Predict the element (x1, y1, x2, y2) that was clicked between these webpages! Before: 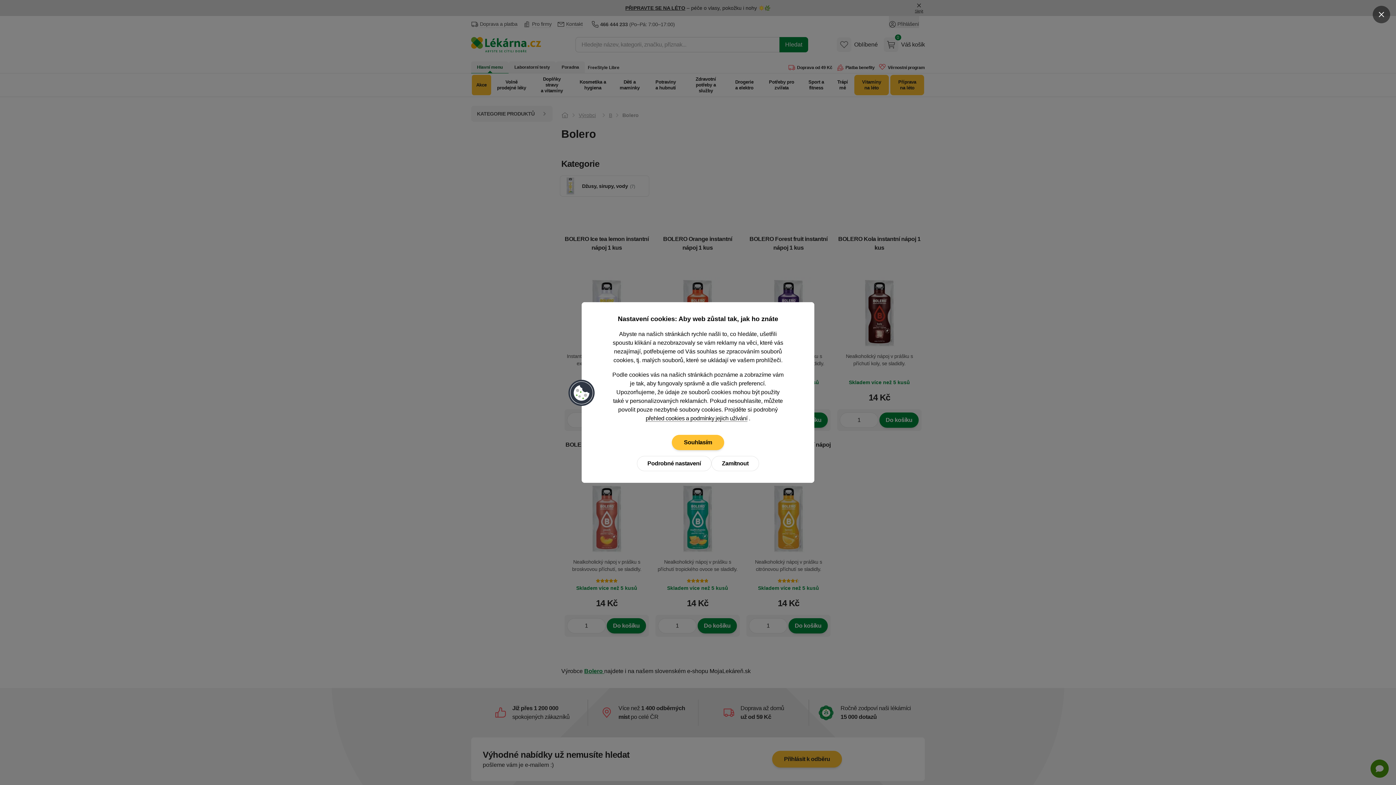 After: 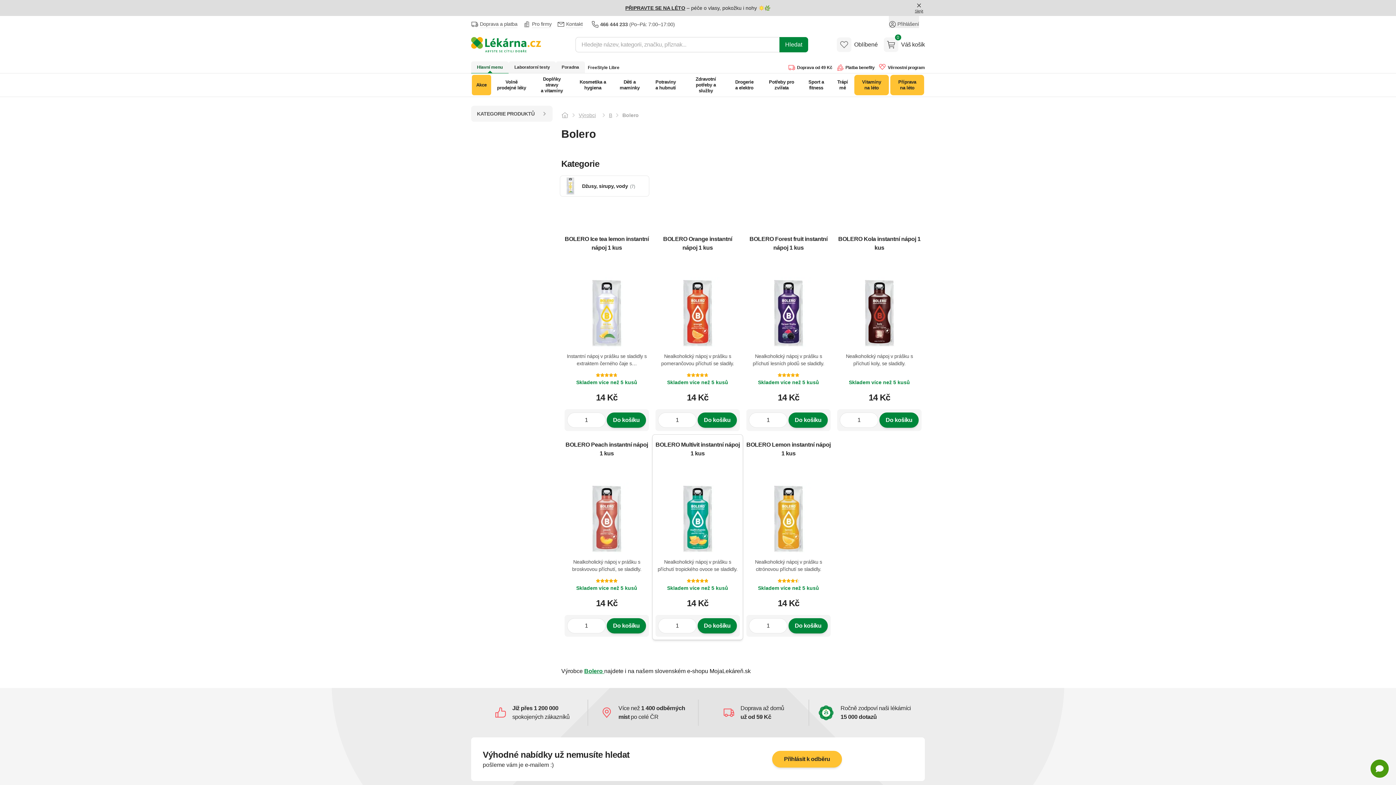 Action: label: Souhlasím bbox: (672, 435, 724, 450)